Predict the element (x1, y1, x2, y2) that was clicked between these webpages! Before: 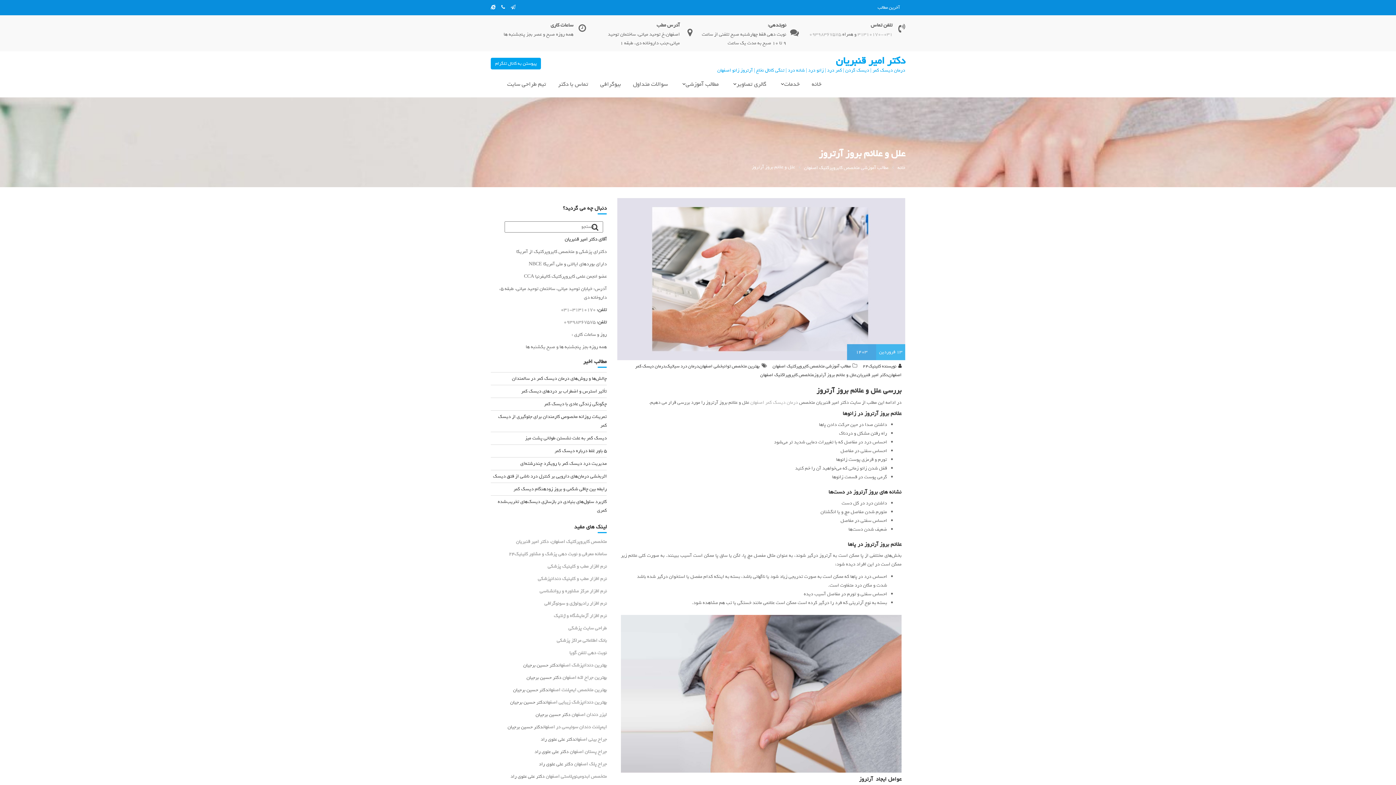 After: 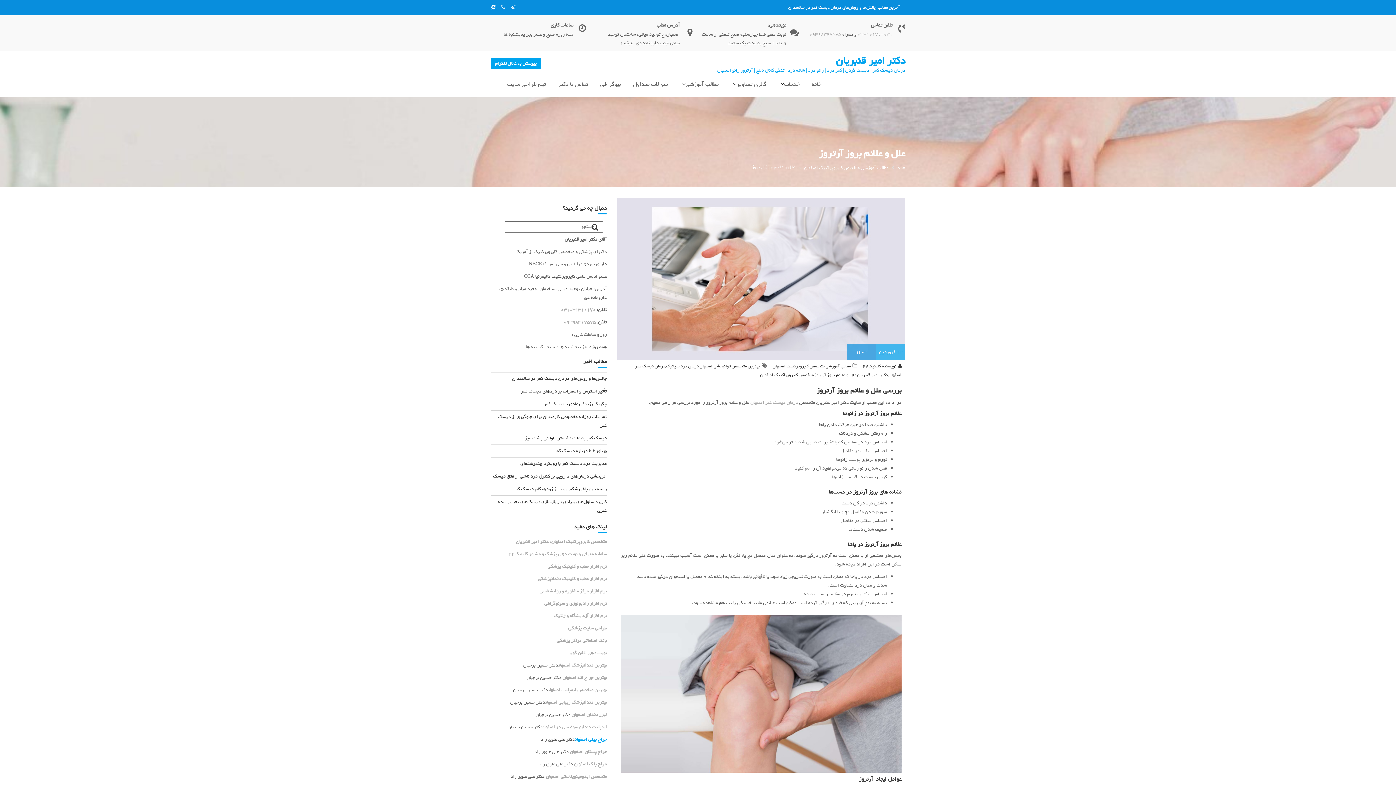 Action: label: جراح بینی اصفهان bbox: (575, 736, 606, 743)